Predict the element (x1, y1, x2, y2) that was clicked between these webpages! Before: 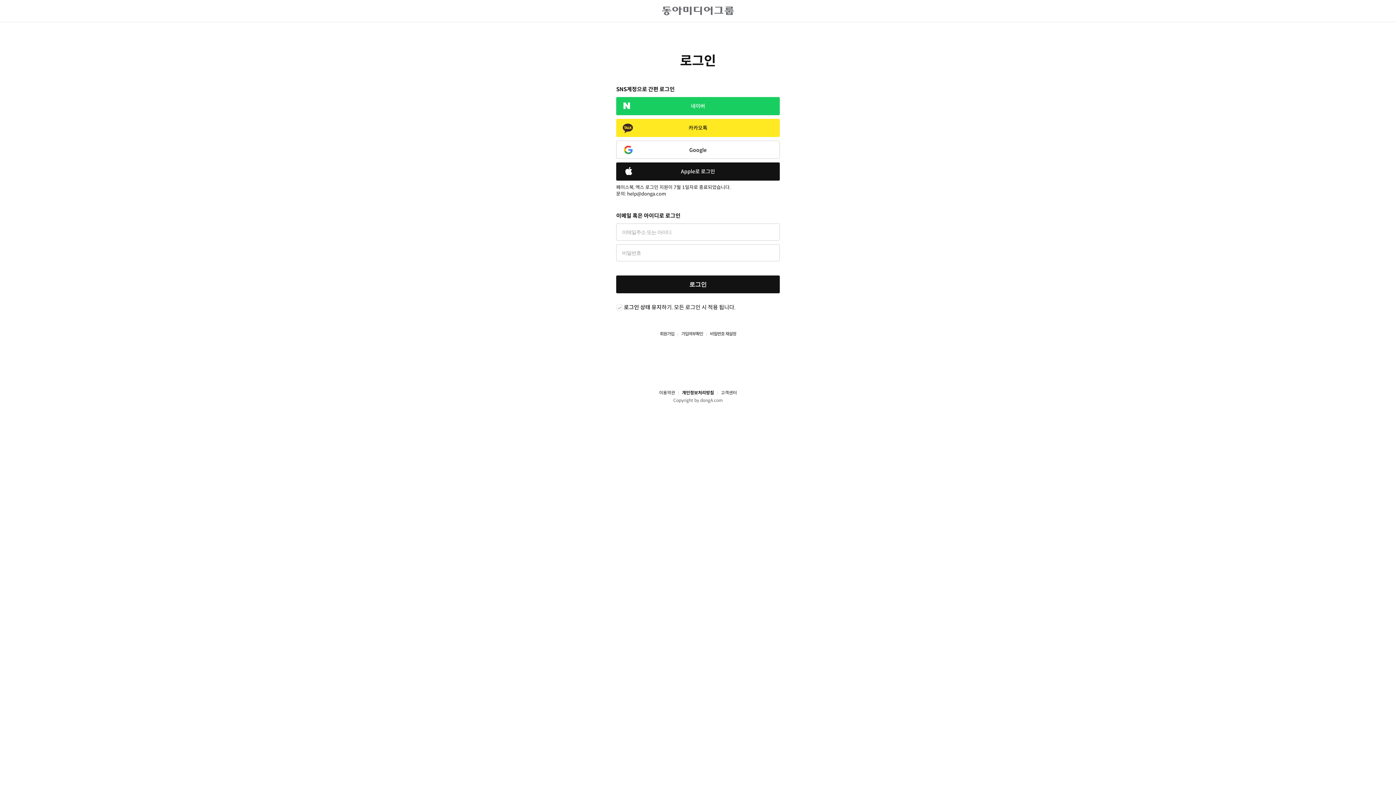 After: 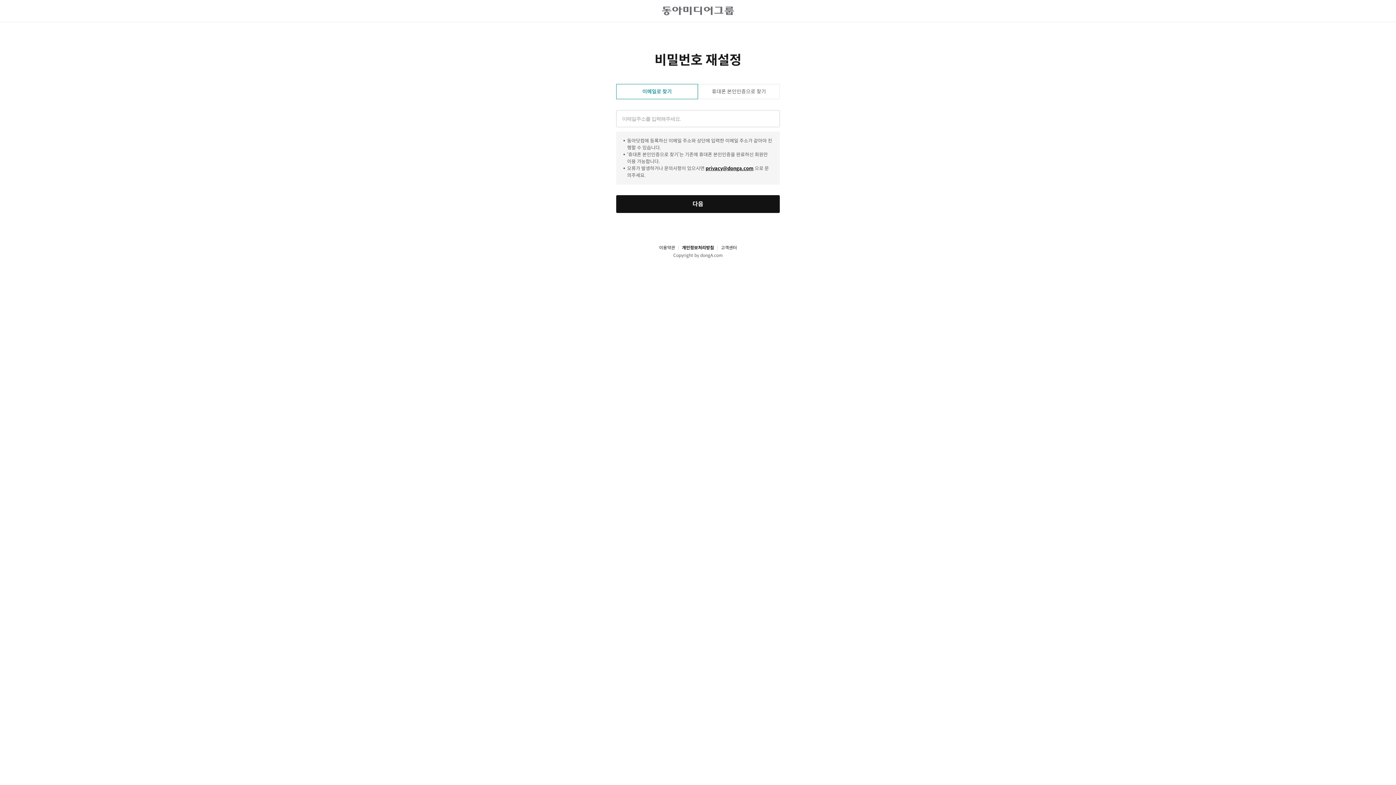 Action: label: 비밀번호 재설정 bbox: (703, 331, 736, 337)